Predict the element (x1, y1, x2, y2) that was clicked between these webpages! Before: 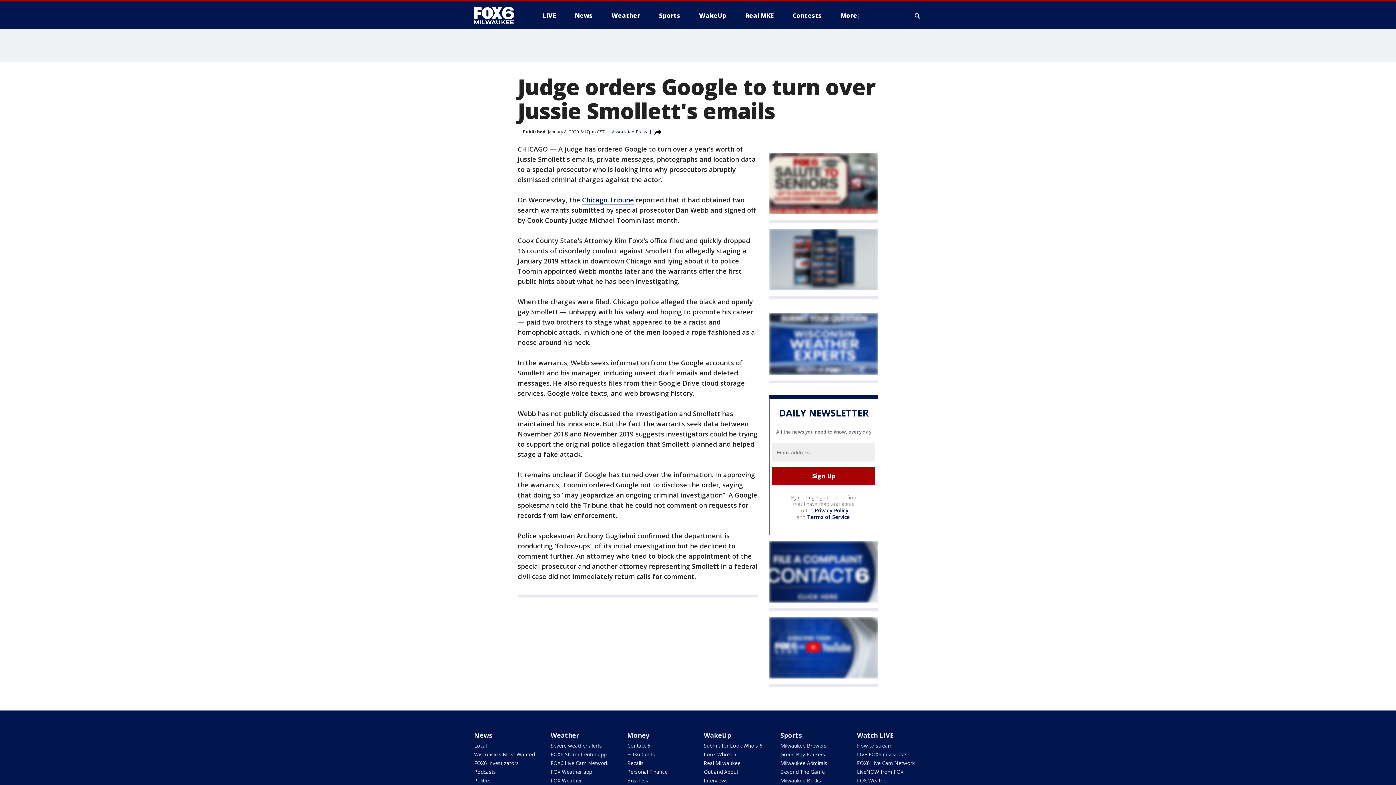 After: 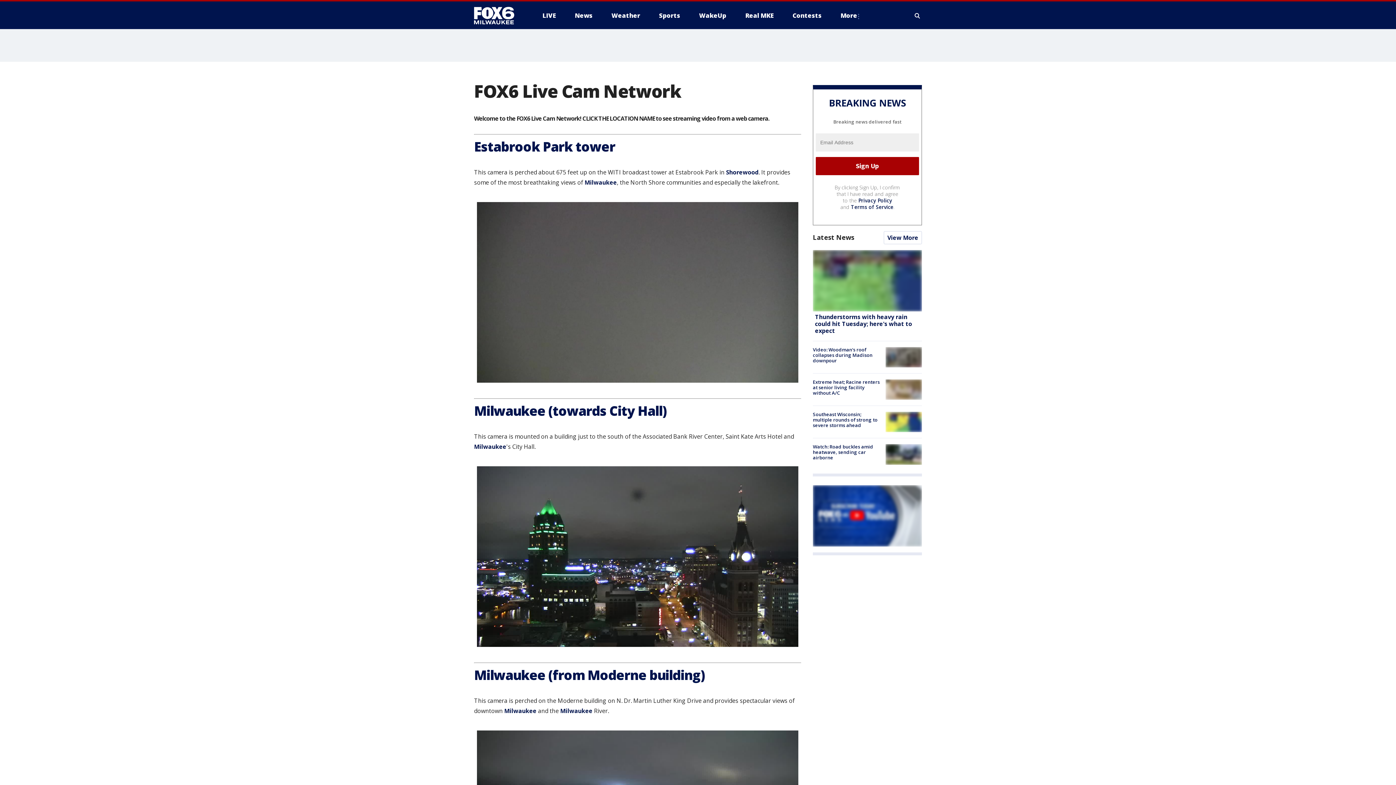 Action: bbox: (550, 759, 608, 766) label: FOX6 Live Cam Network